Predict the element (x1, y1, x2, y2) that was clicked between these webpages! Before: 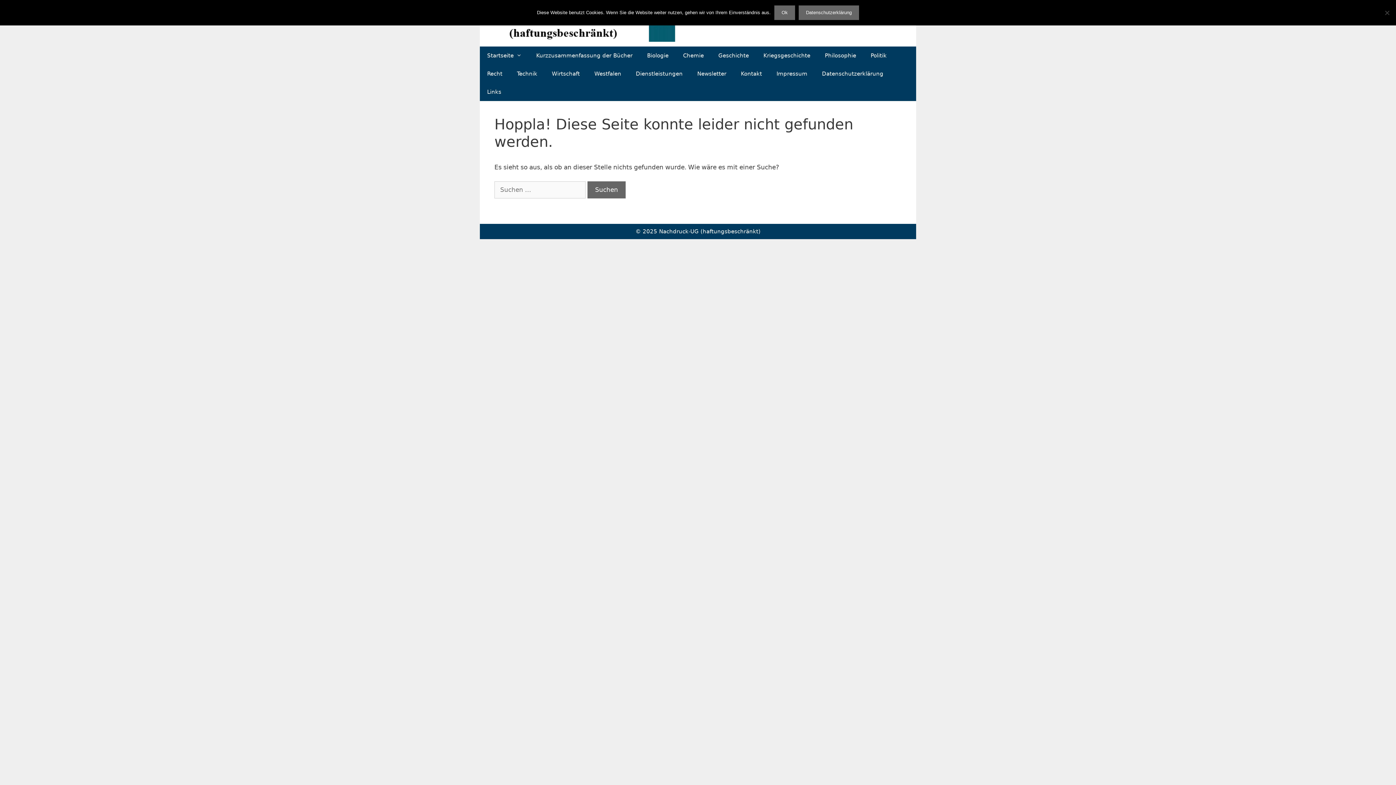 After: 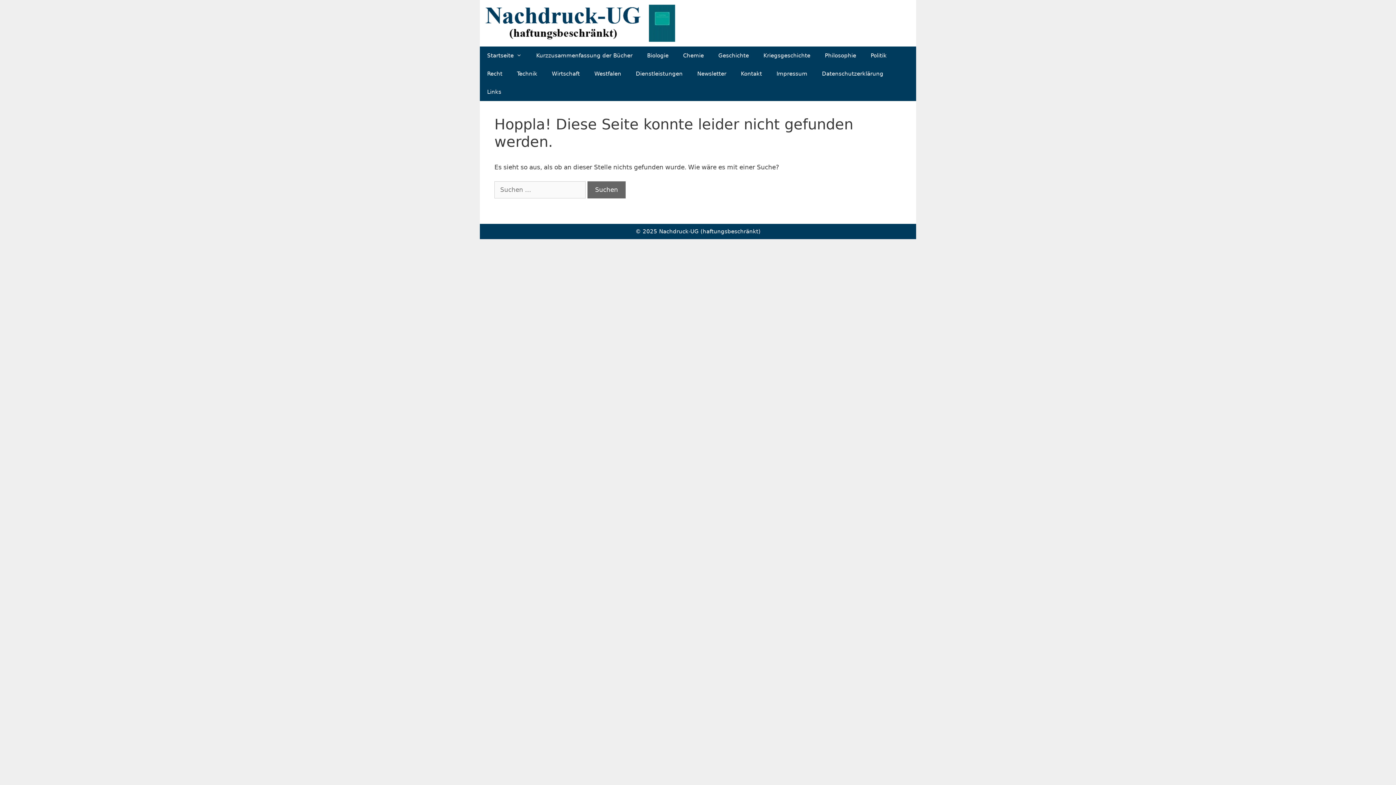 Action: label: Ok bbox: (774, 5, 795, 20)